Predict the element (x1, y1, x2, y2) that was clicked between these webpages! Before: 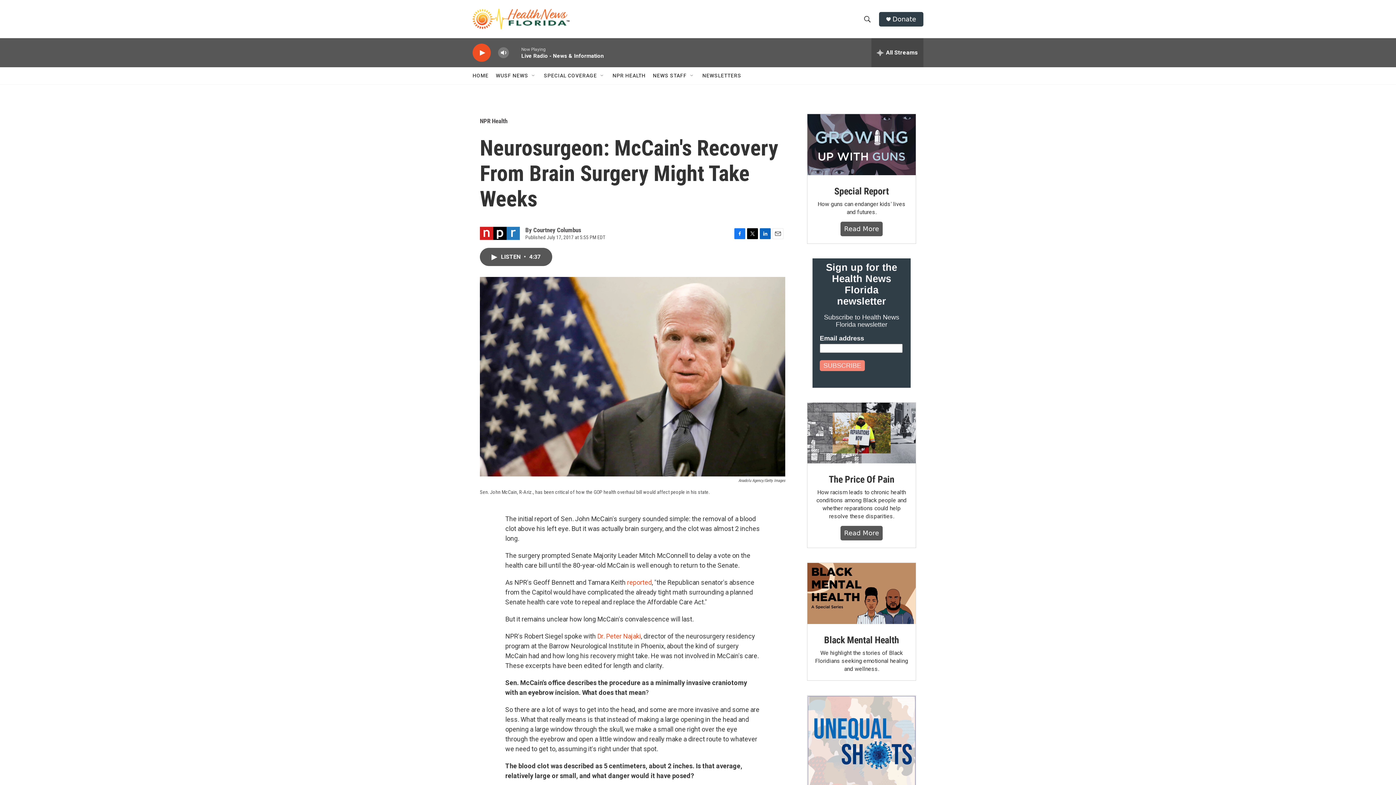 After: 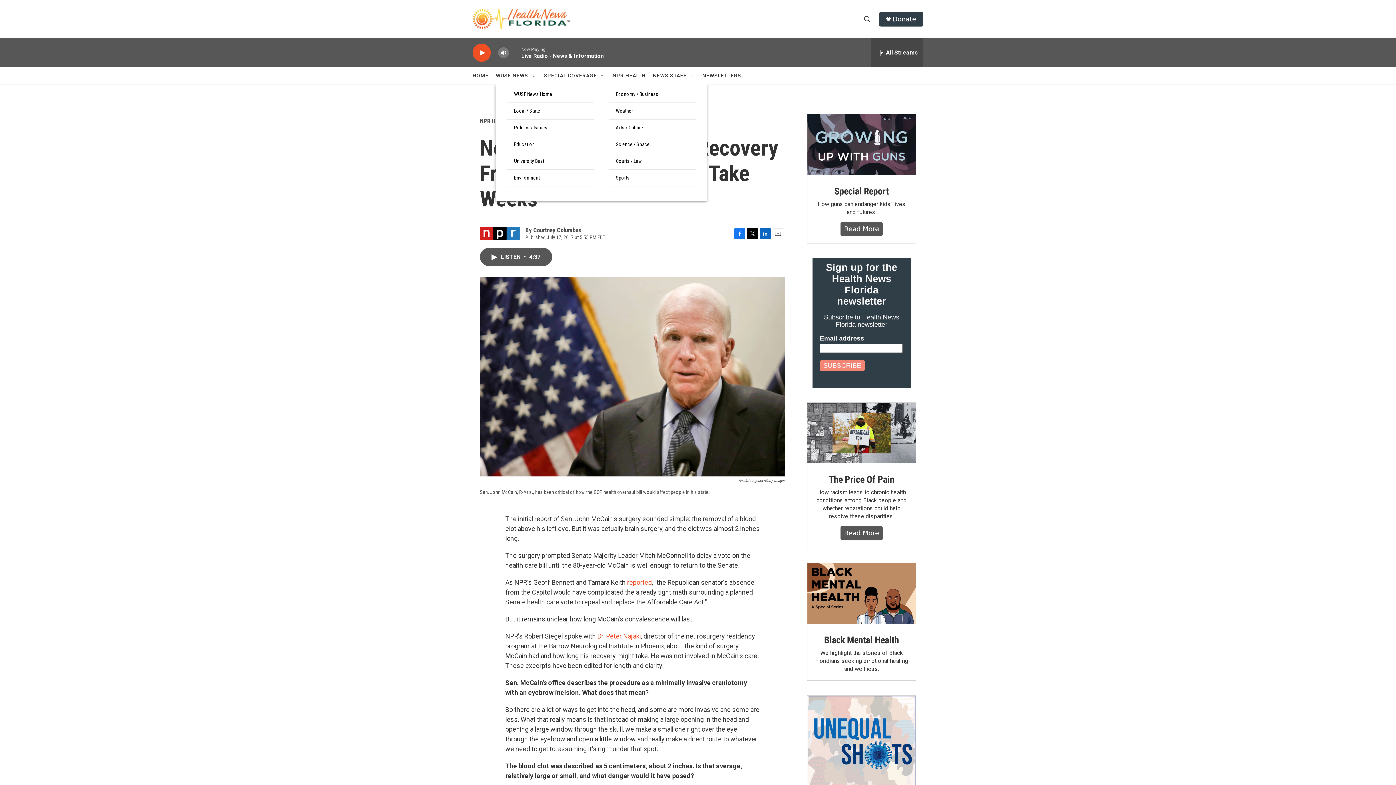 Action: label: WUSF NEWS bbox: (496, 67, 528, 84)